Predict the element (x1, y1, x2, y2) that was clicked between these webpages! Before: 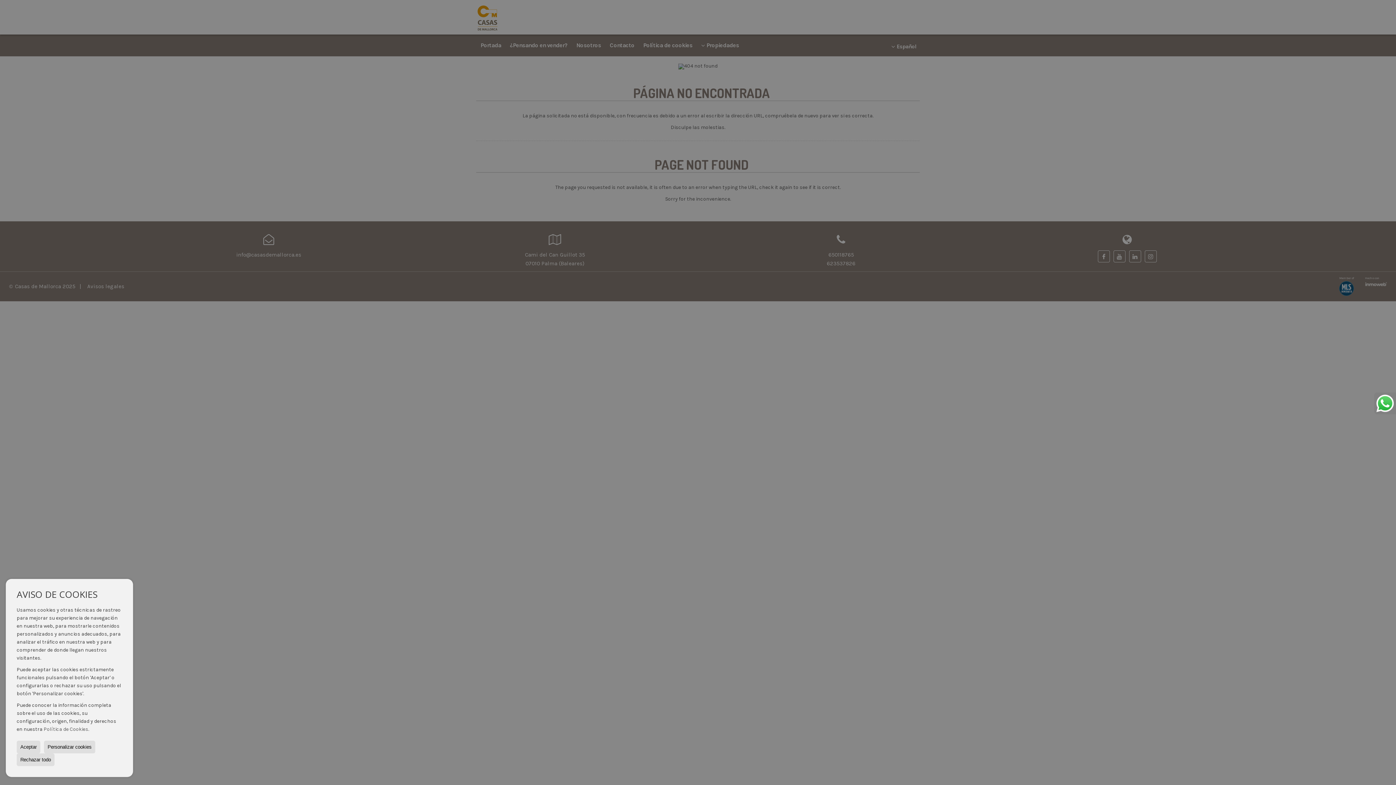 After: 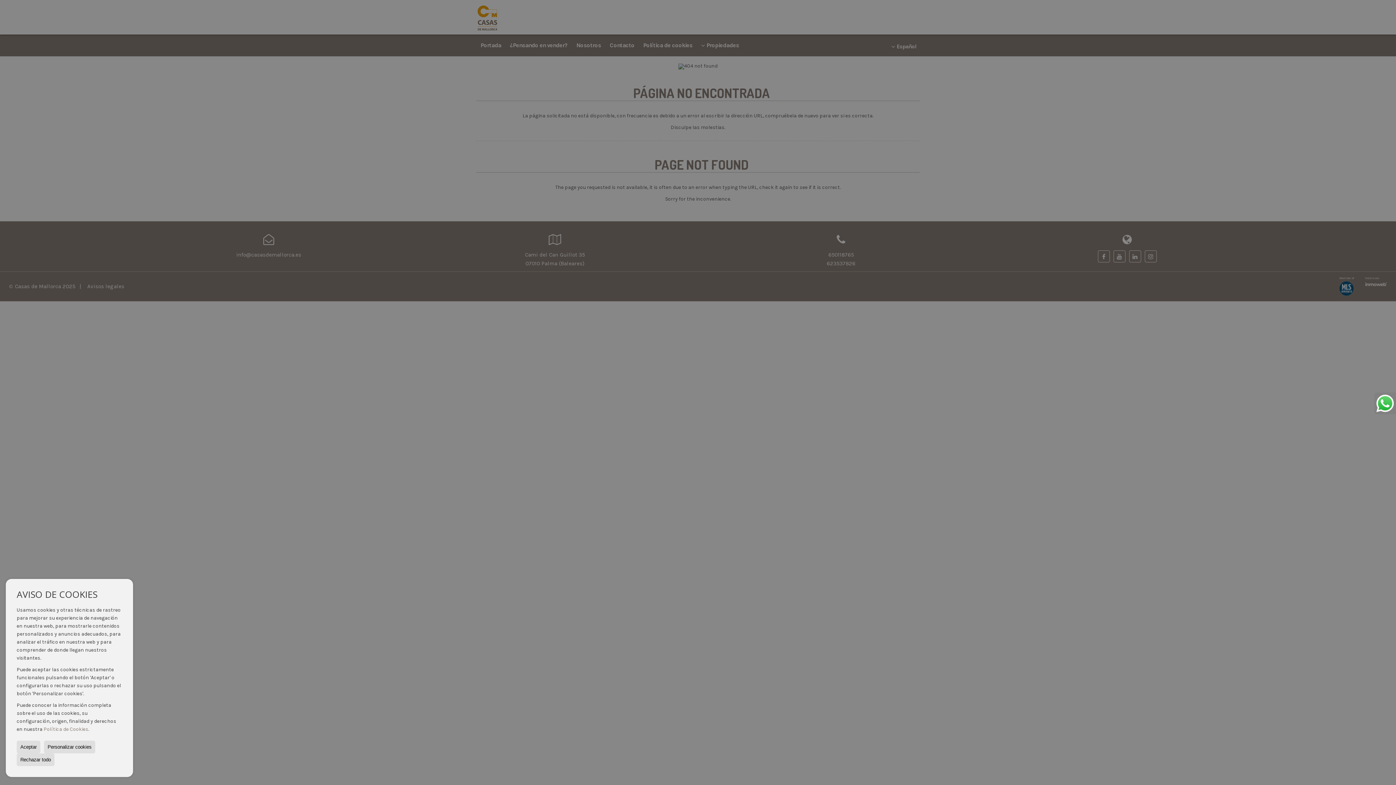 Action: label: Política de Cookies bbox: (43, 726, 88, 732)